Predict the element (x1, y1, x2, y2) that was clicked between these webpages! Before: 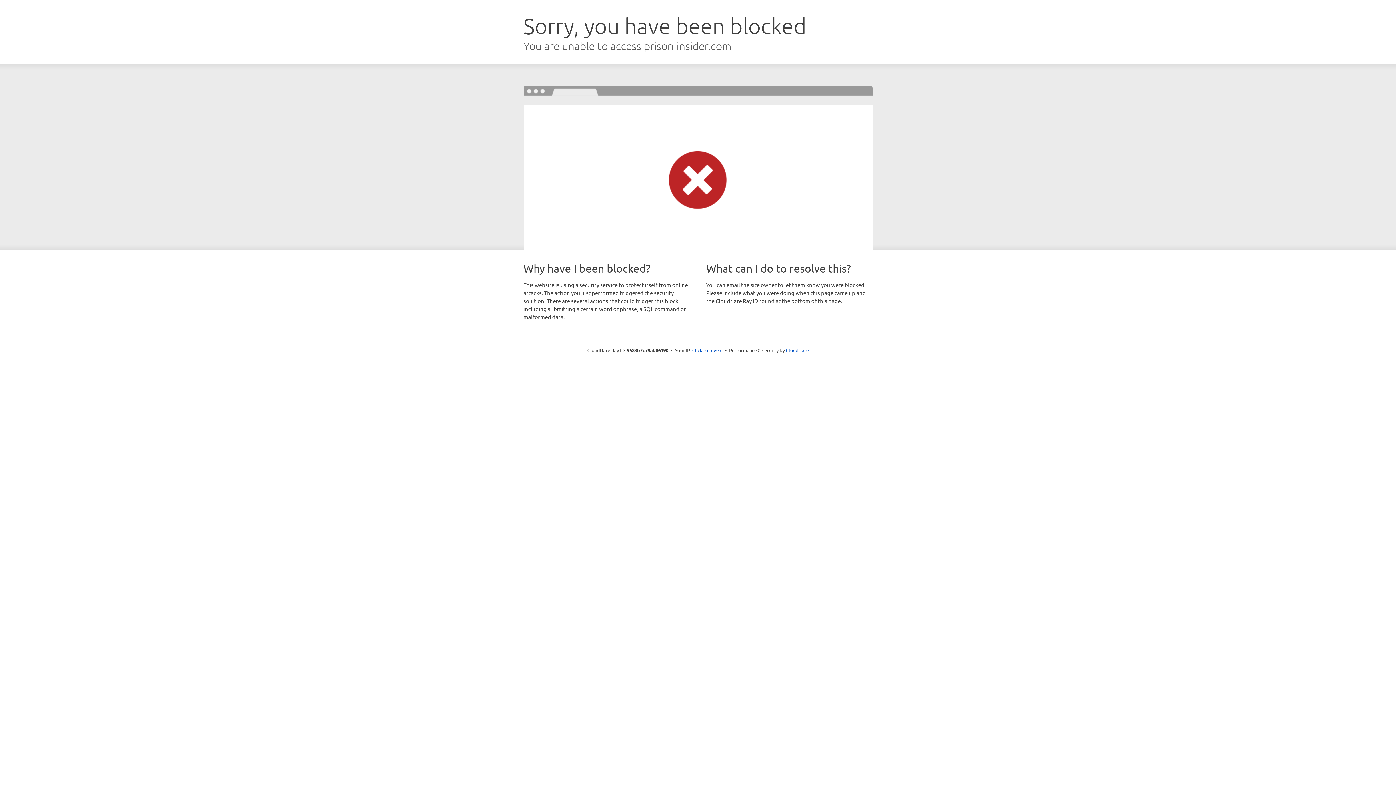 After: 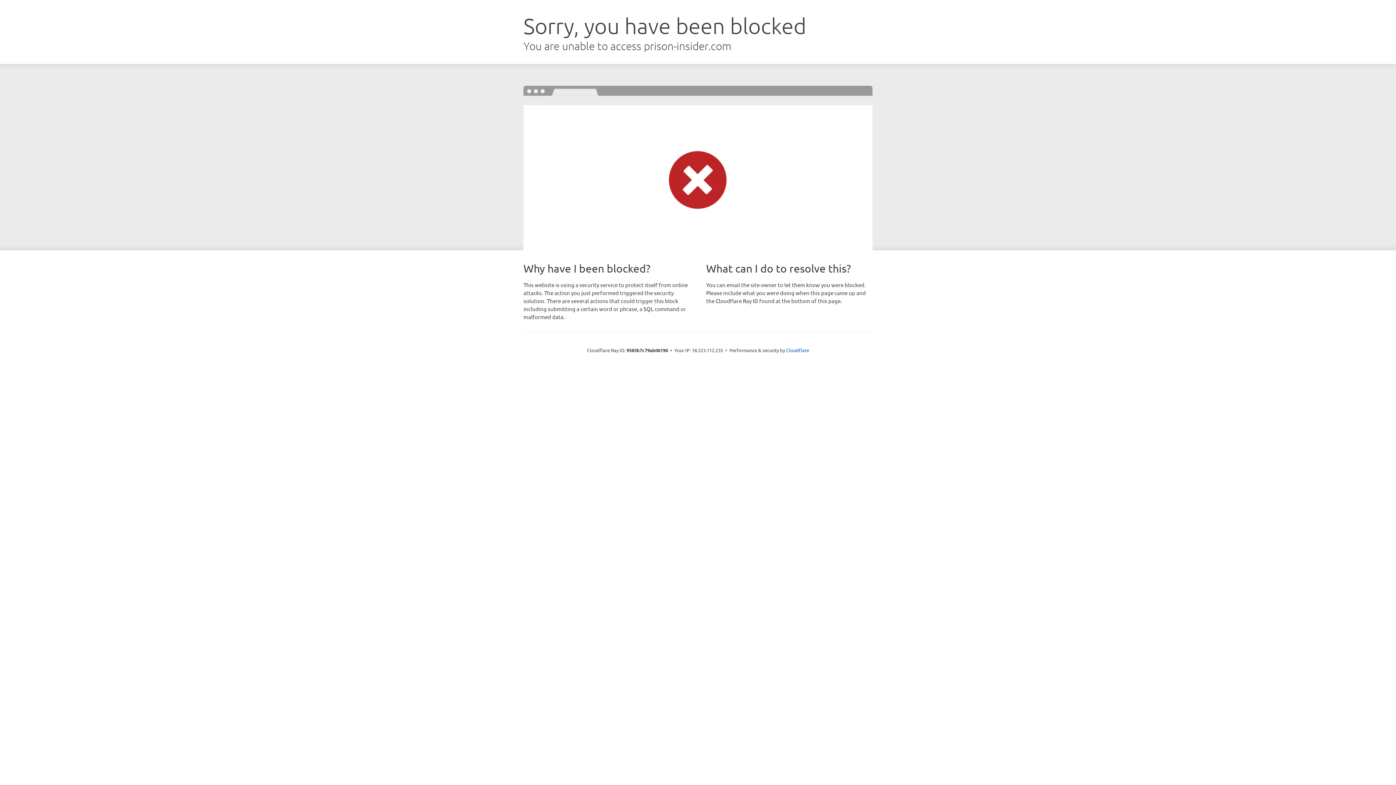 Action: bbox: (692, 346, 722, 353) label: Click to reveal